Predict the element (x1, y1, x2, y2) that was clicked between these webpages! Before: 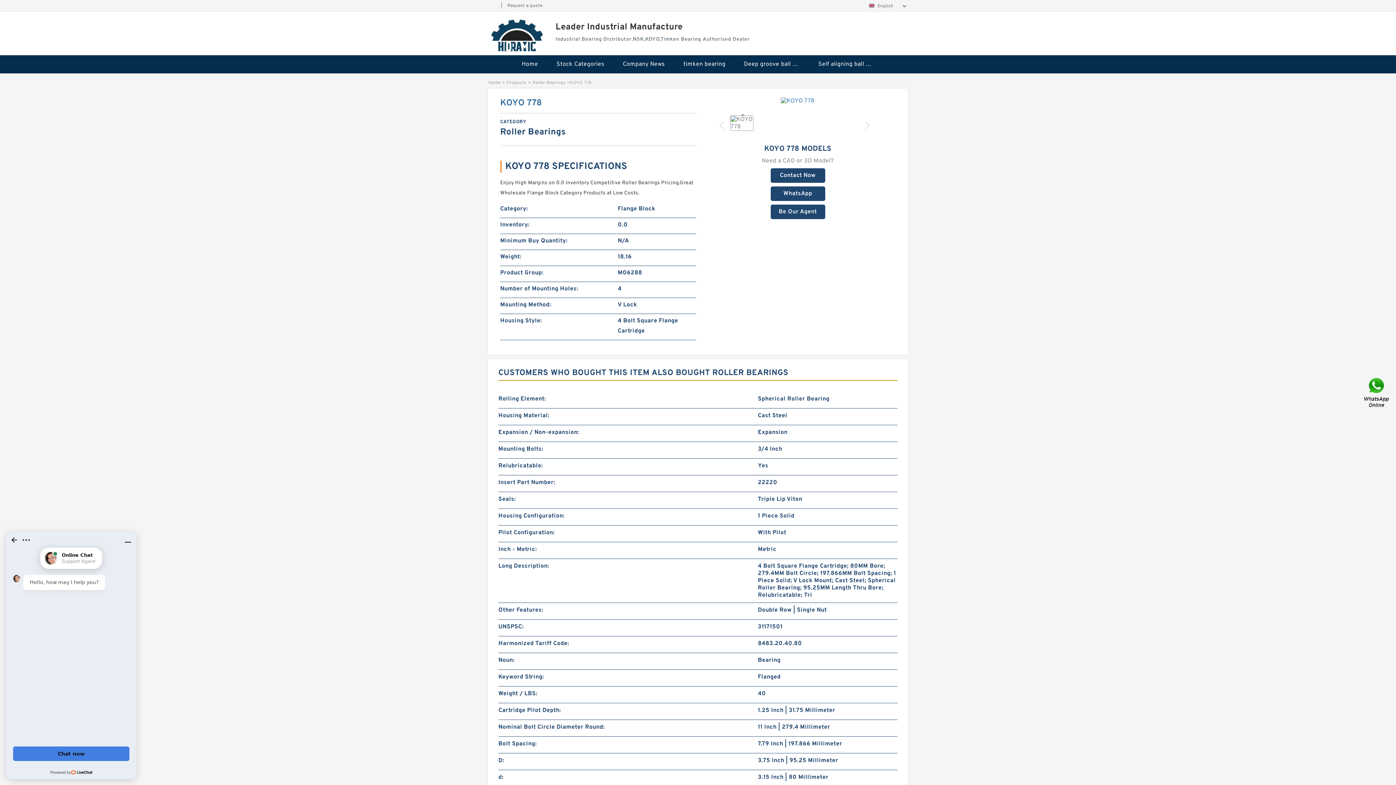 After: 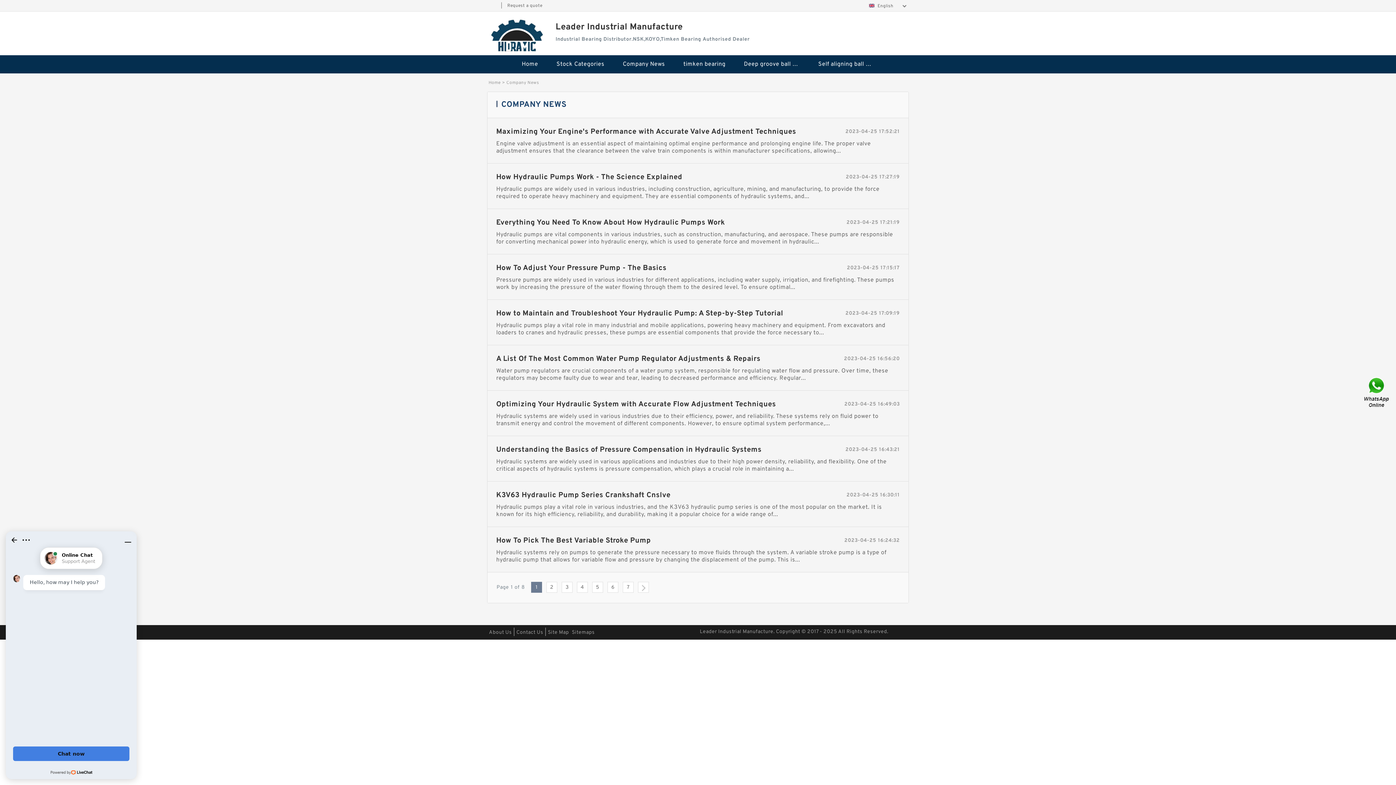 Action: bbox: (614, 55, 673, 73) label: Company News